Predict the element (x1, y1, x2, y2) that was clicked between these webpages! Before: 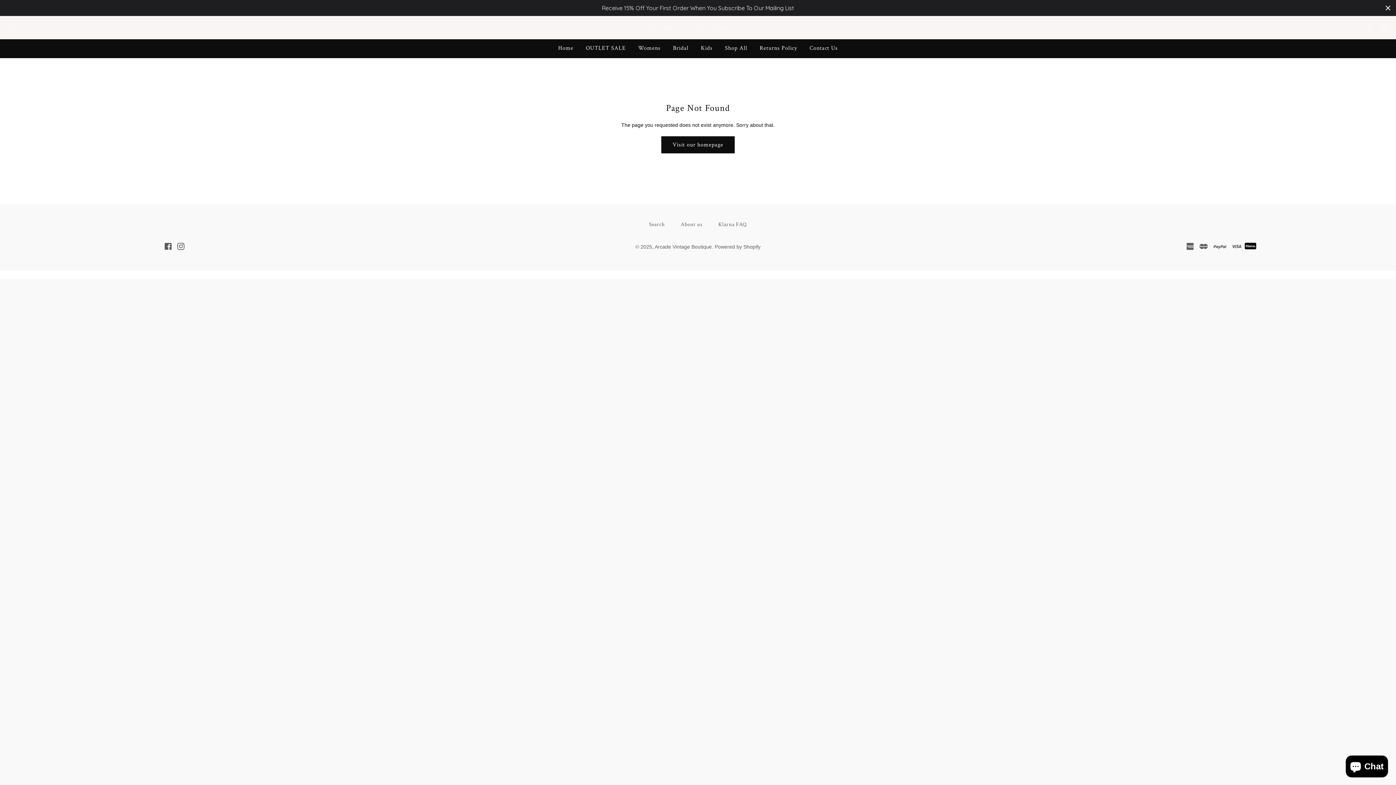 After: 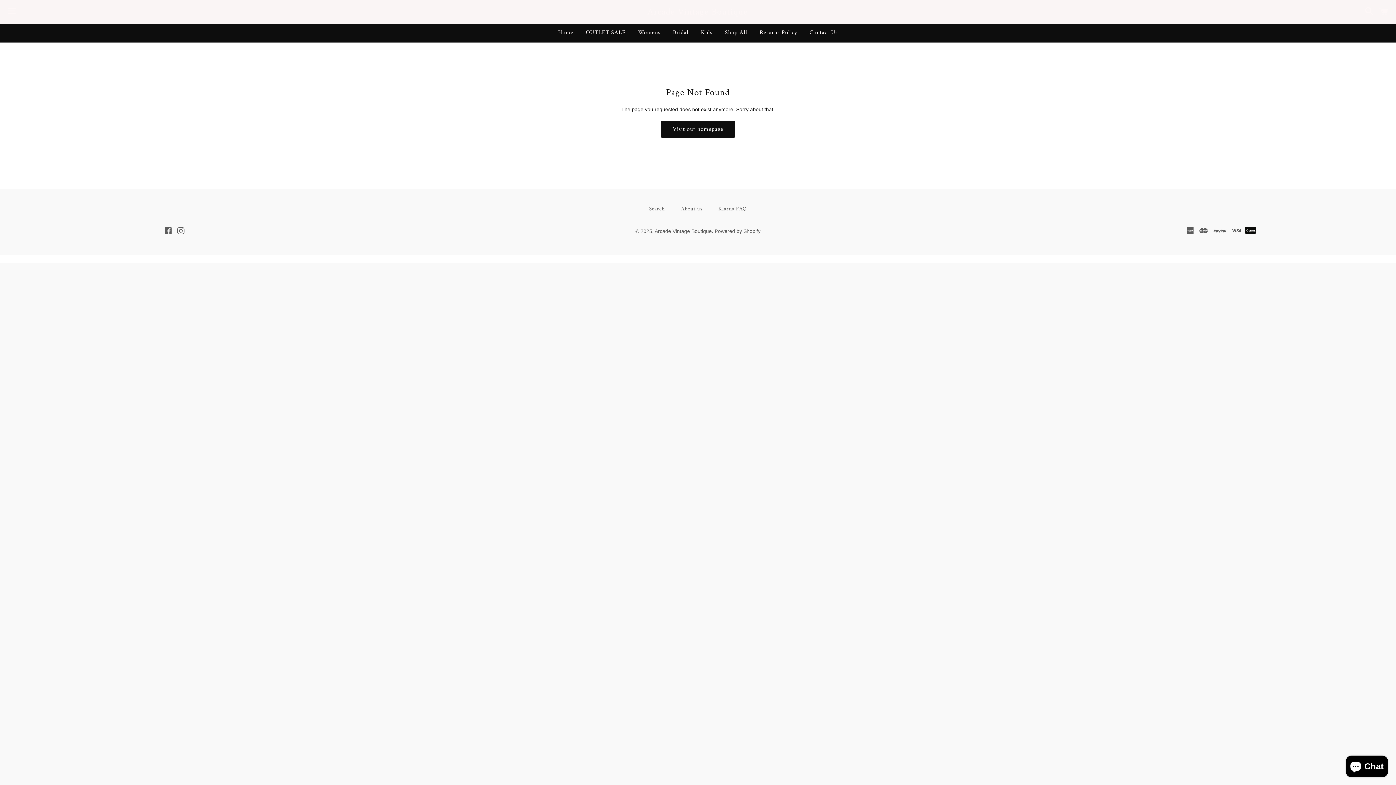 Action: label: Close bbox: (1384, 3, 1392, 12)